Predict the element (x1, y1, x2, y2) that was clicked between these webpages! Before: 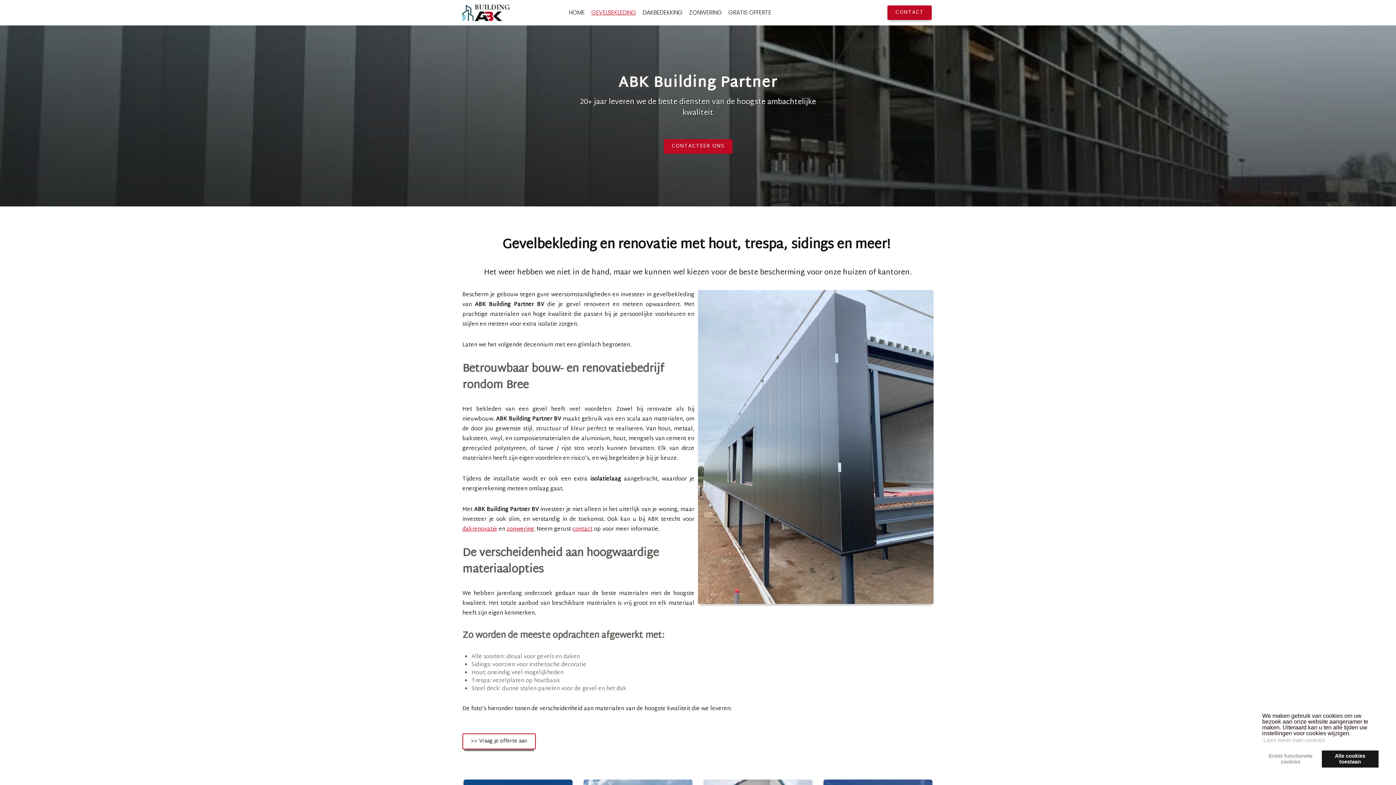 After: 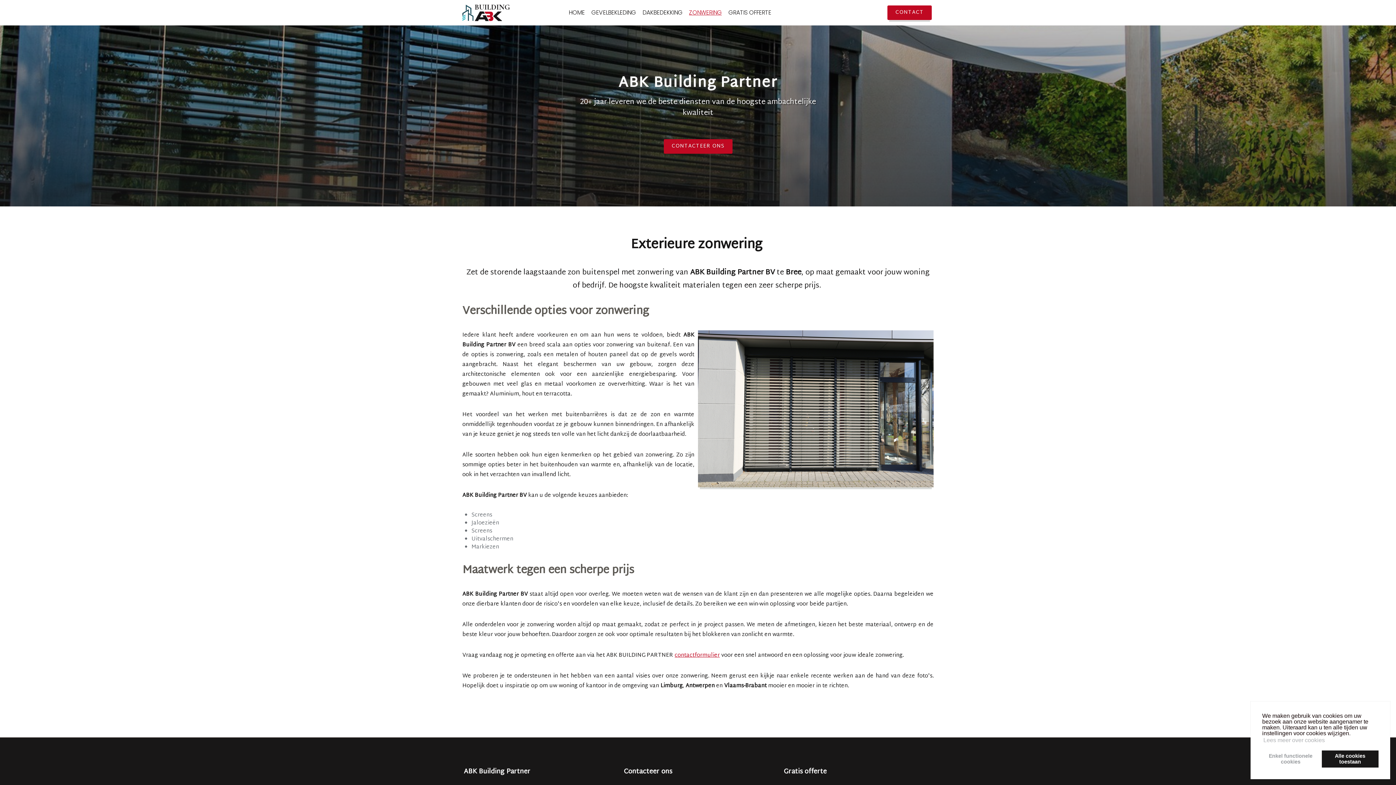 Action: label: zonwering bbox: (506, 524, 534, 534)